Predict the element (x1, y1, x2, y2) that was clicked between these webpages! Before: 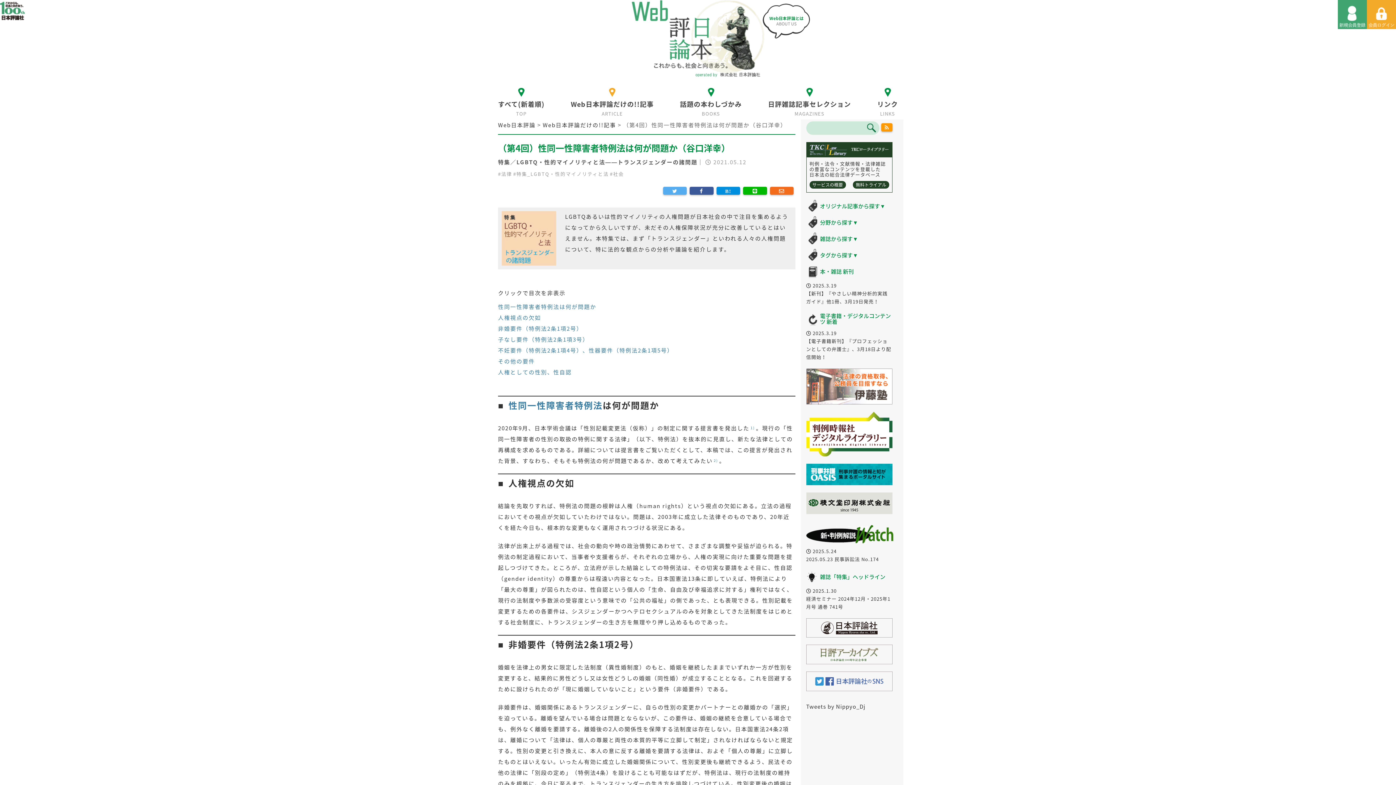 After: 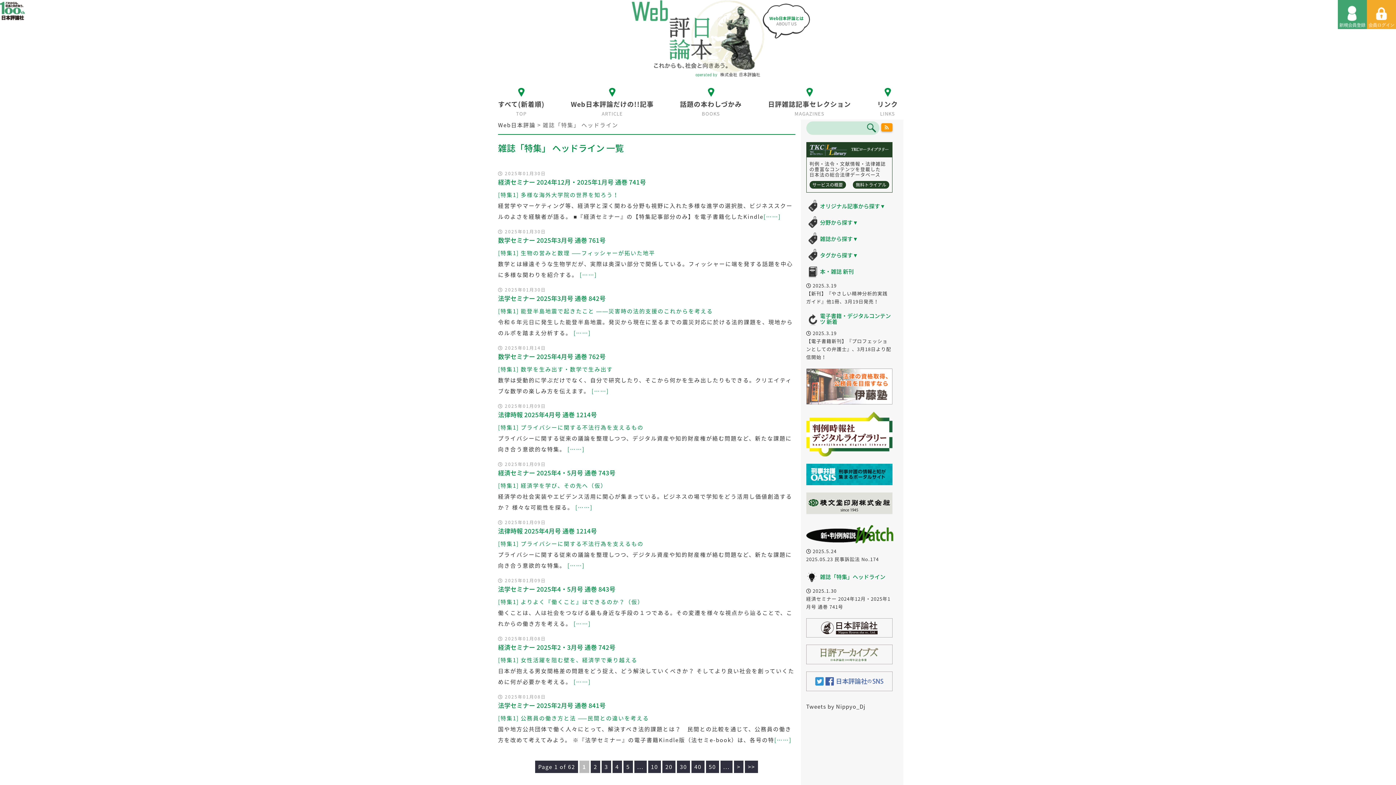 Action: label: 雑誌「特集」ヘッドライン bbox: (820, 572, 885, 580)